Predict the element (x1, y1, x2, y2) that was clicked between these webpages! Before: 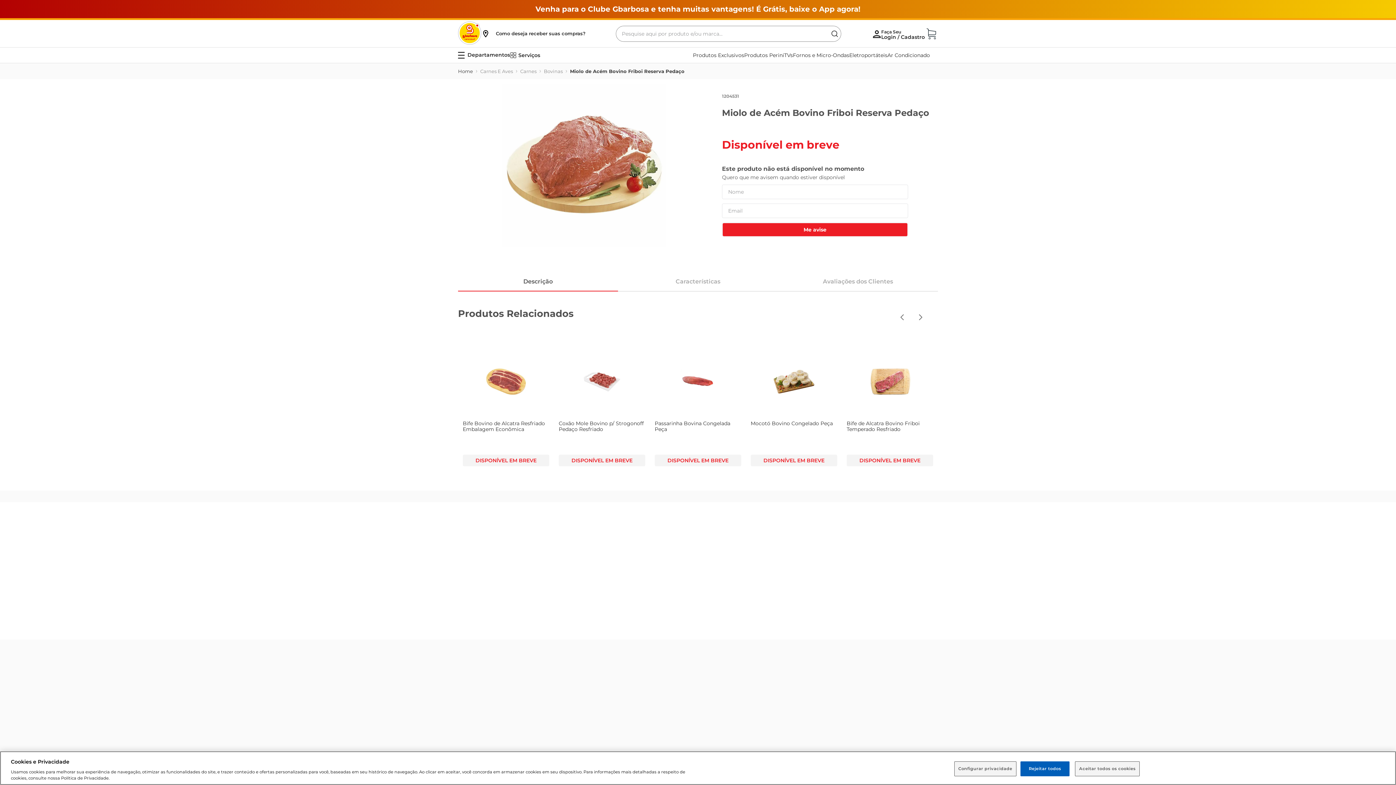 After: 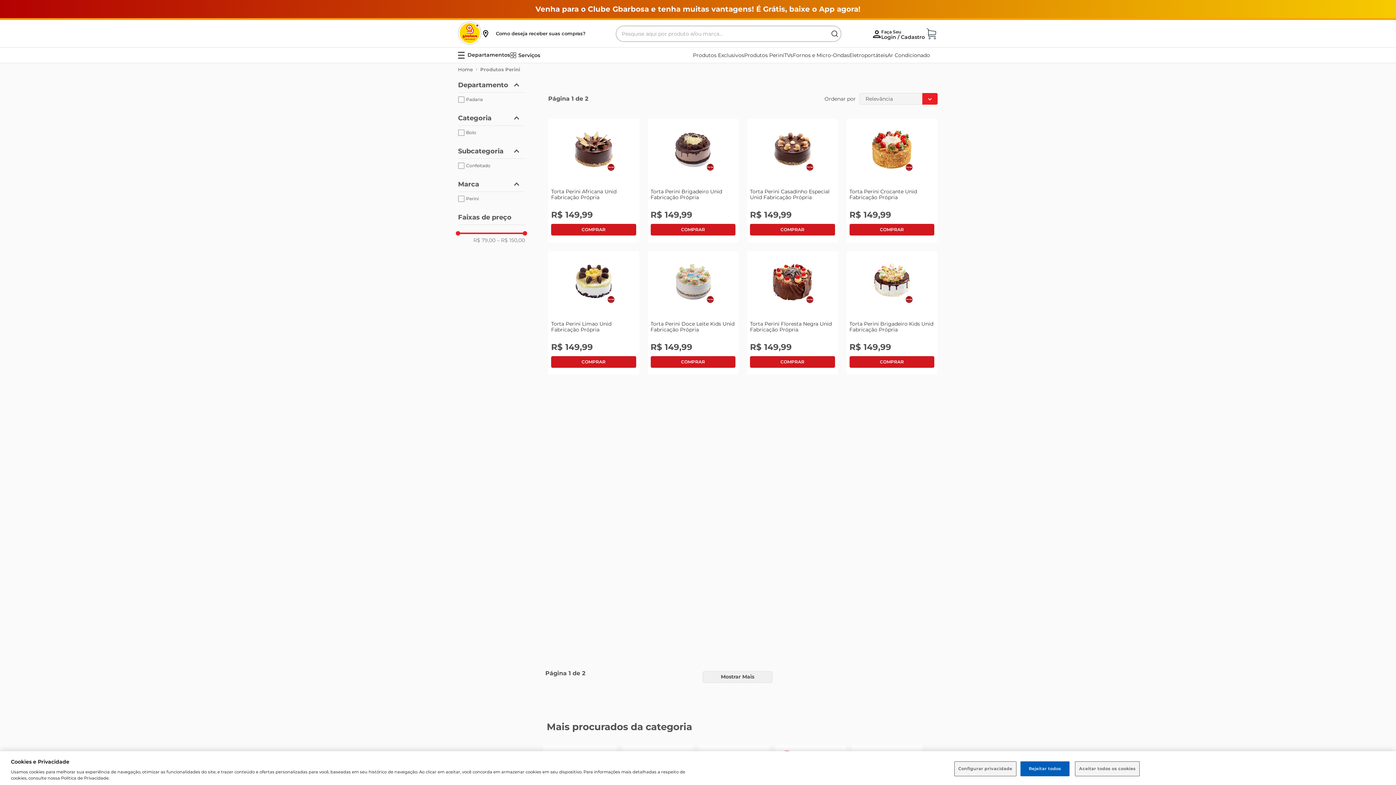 Action: bbox: (744, 34, 784, 40) label: Produtos Perini